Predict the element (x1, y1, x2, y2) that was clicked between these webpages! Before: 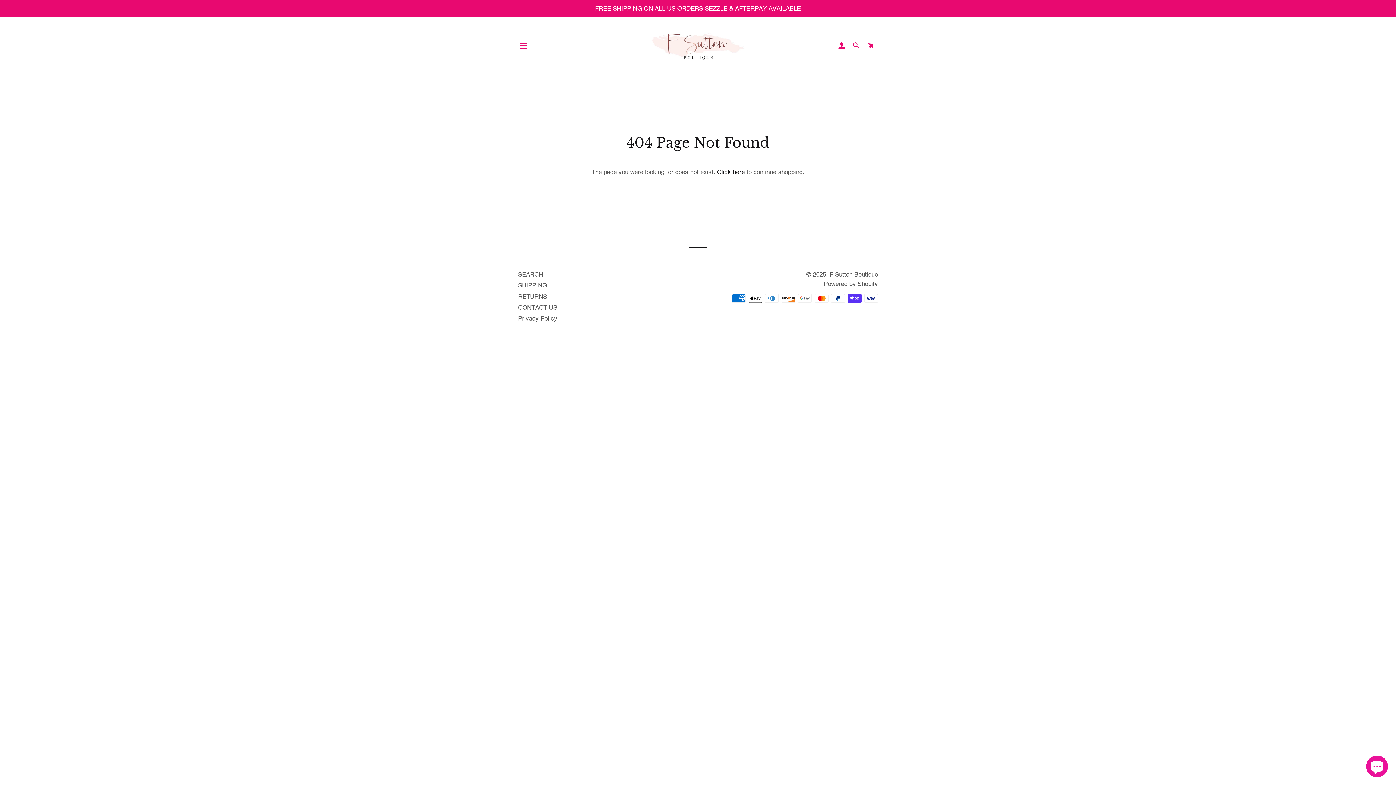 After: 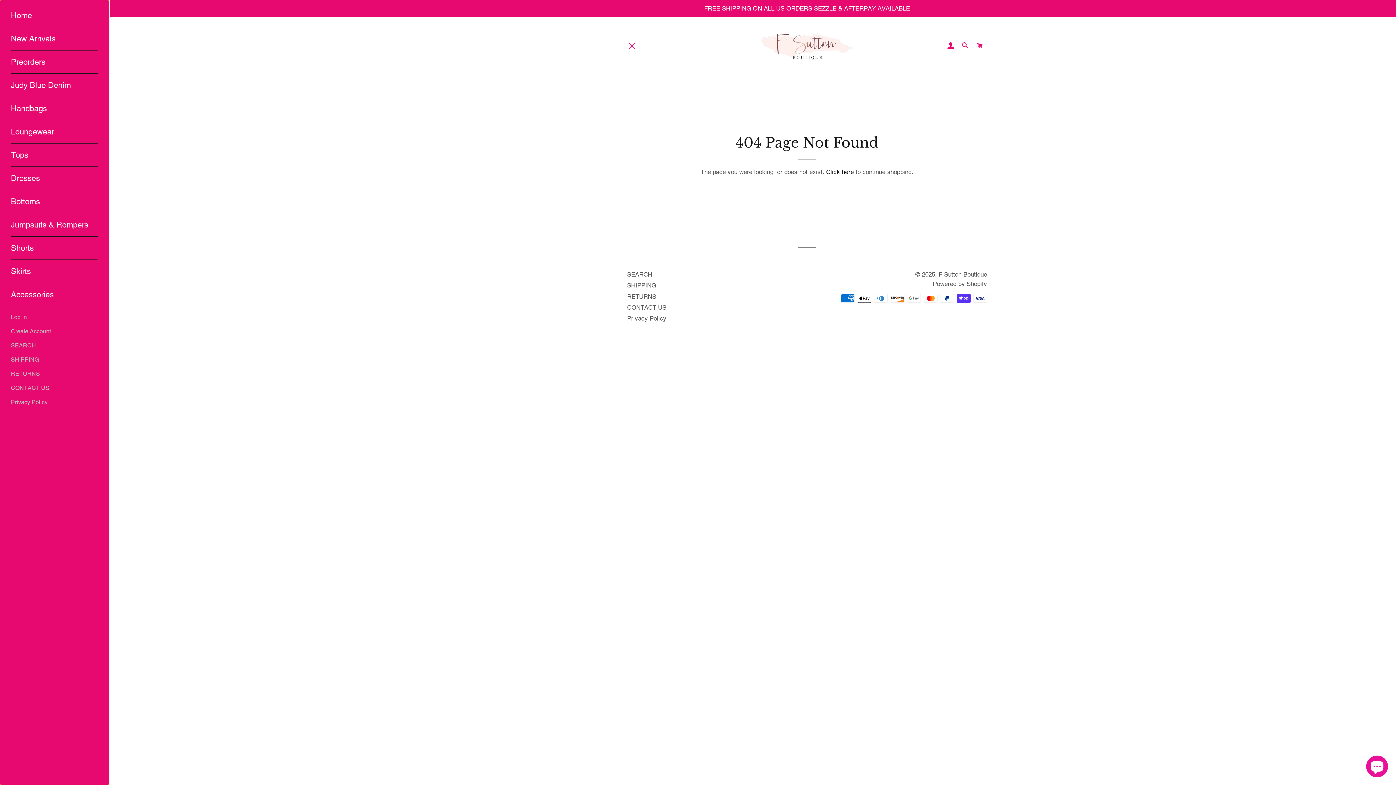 Action: bbox: (514, 36, 532, 54) label: SITE NAVIGATION